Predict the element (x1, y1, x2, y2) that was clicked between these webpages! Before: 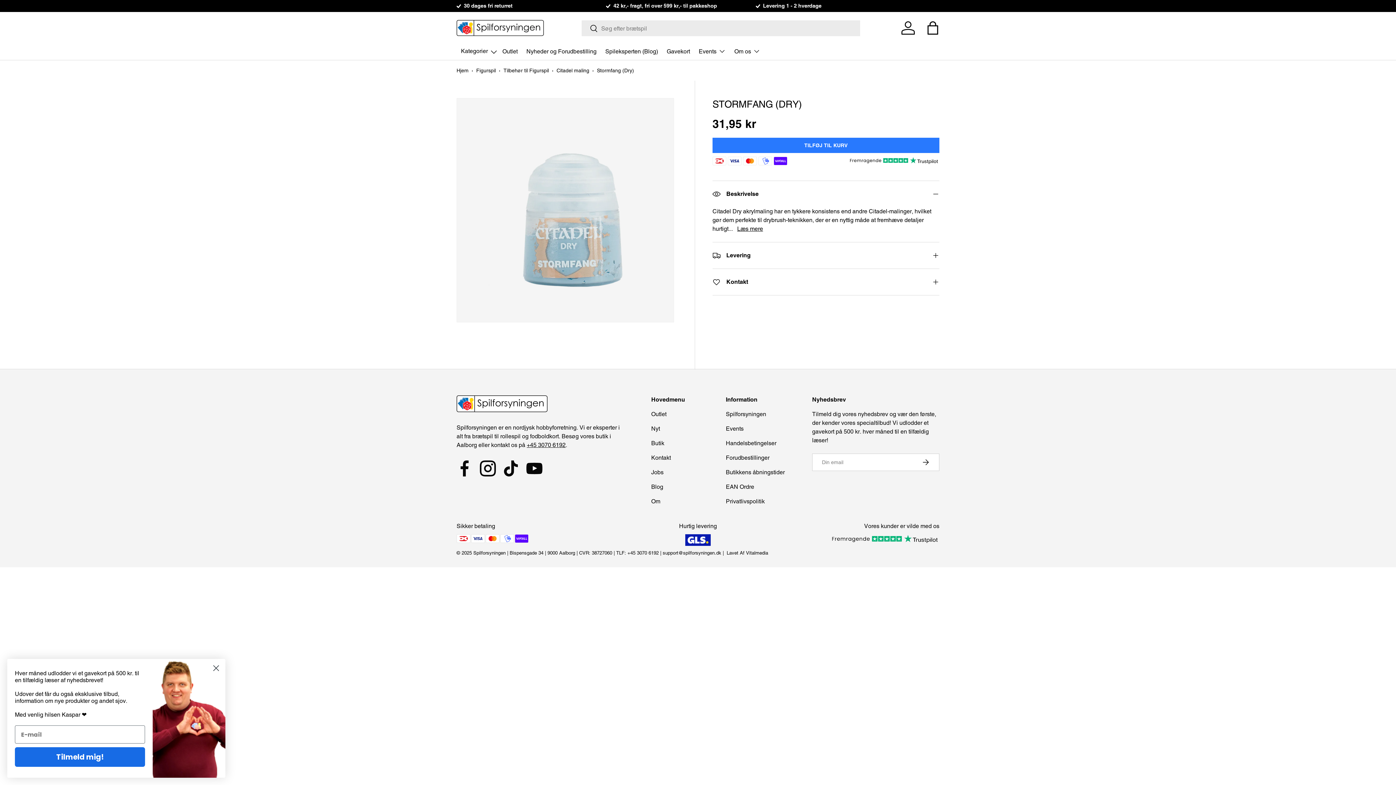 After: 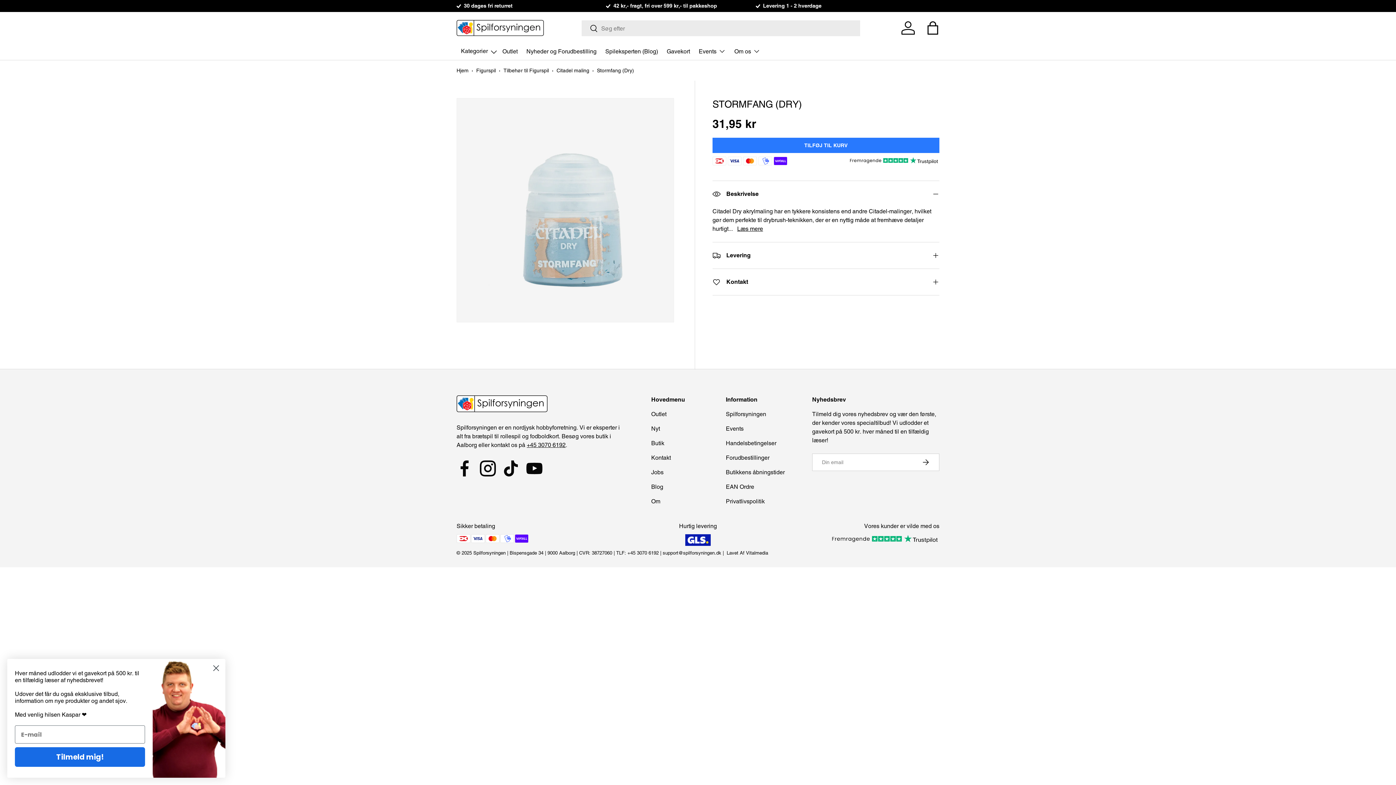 Action: bbox: (726, 550, 768, 556) label: Lavet Af Vitalmedia